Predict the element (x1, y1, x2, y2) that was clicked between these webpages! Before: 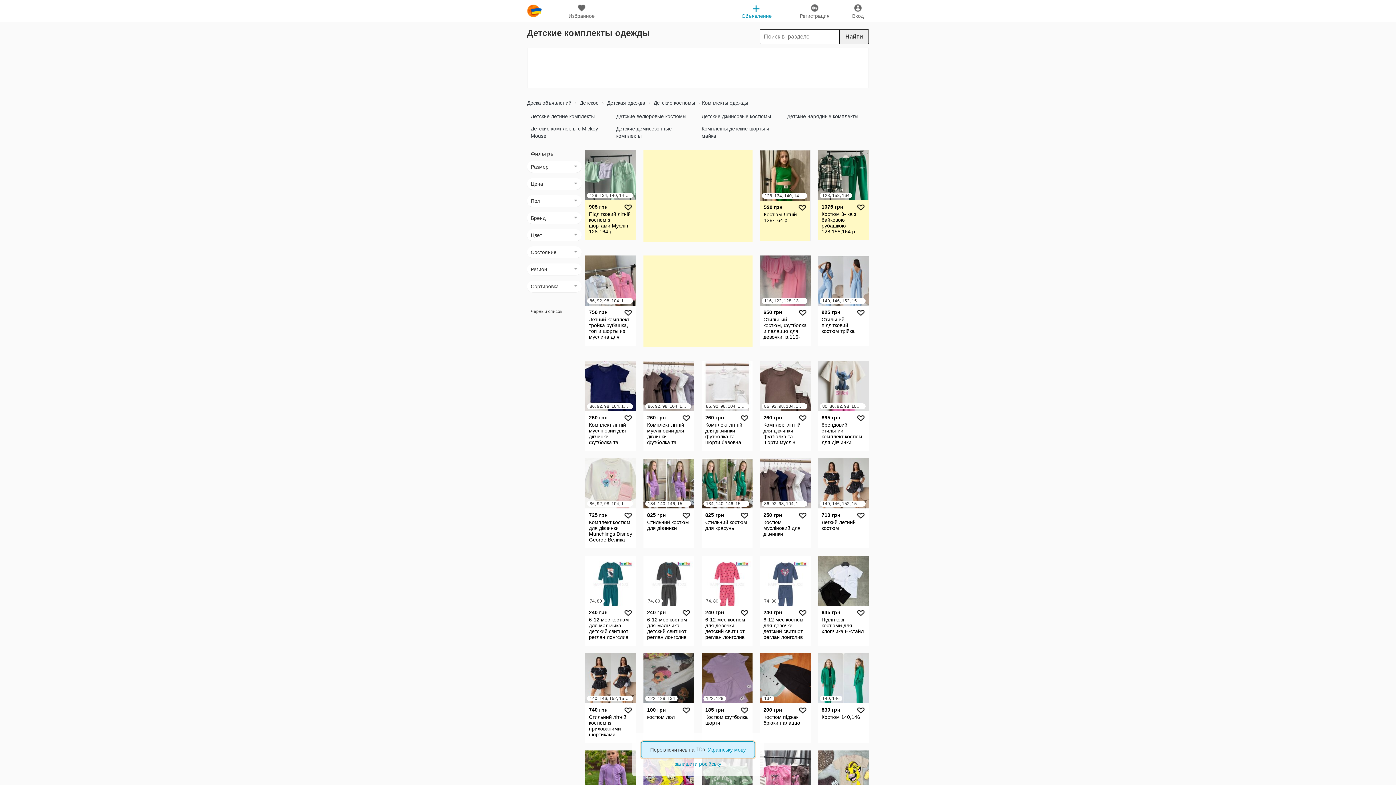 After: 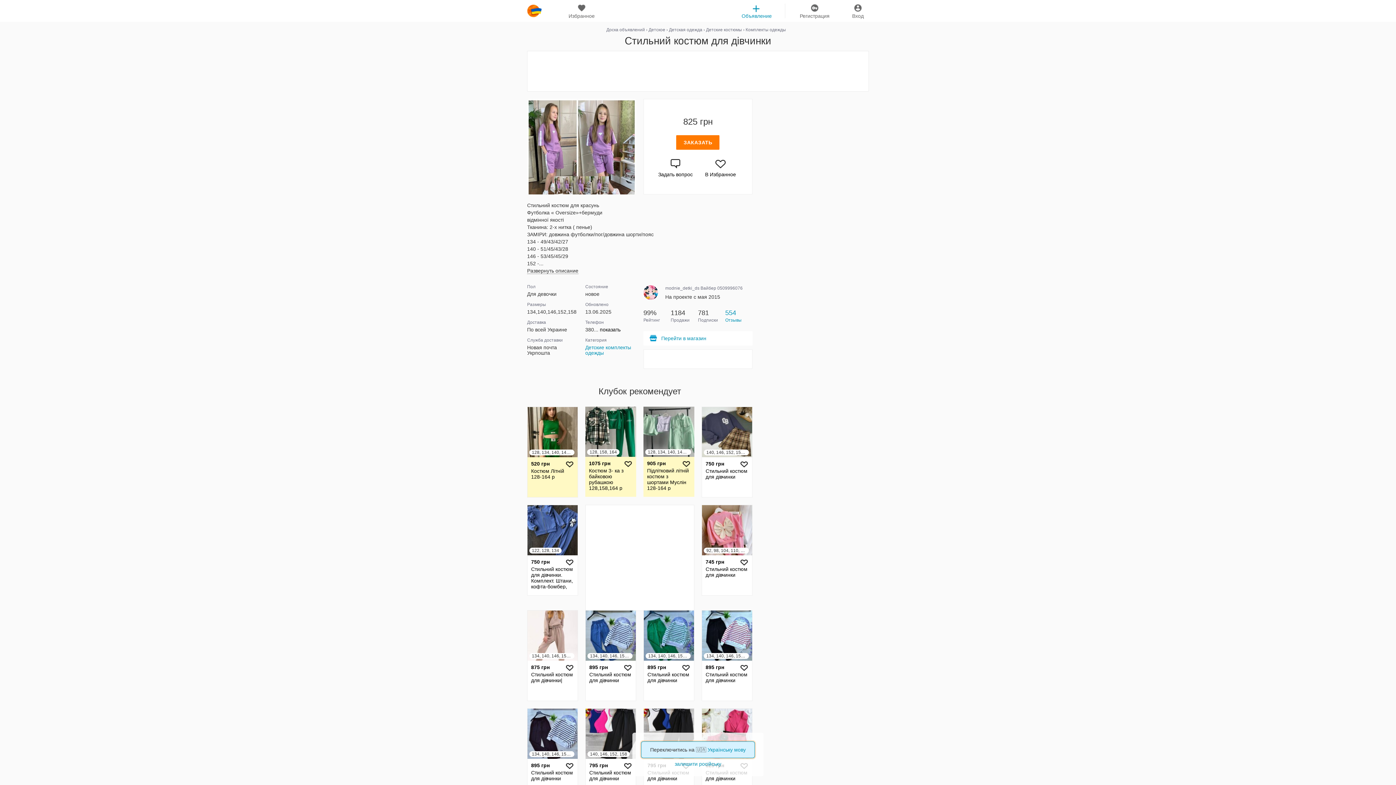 Action: label: 134, 140, 146, 152, 158
825 грн

Стильний костюм для дівчинки bbox: (643, 458, 694, 548)